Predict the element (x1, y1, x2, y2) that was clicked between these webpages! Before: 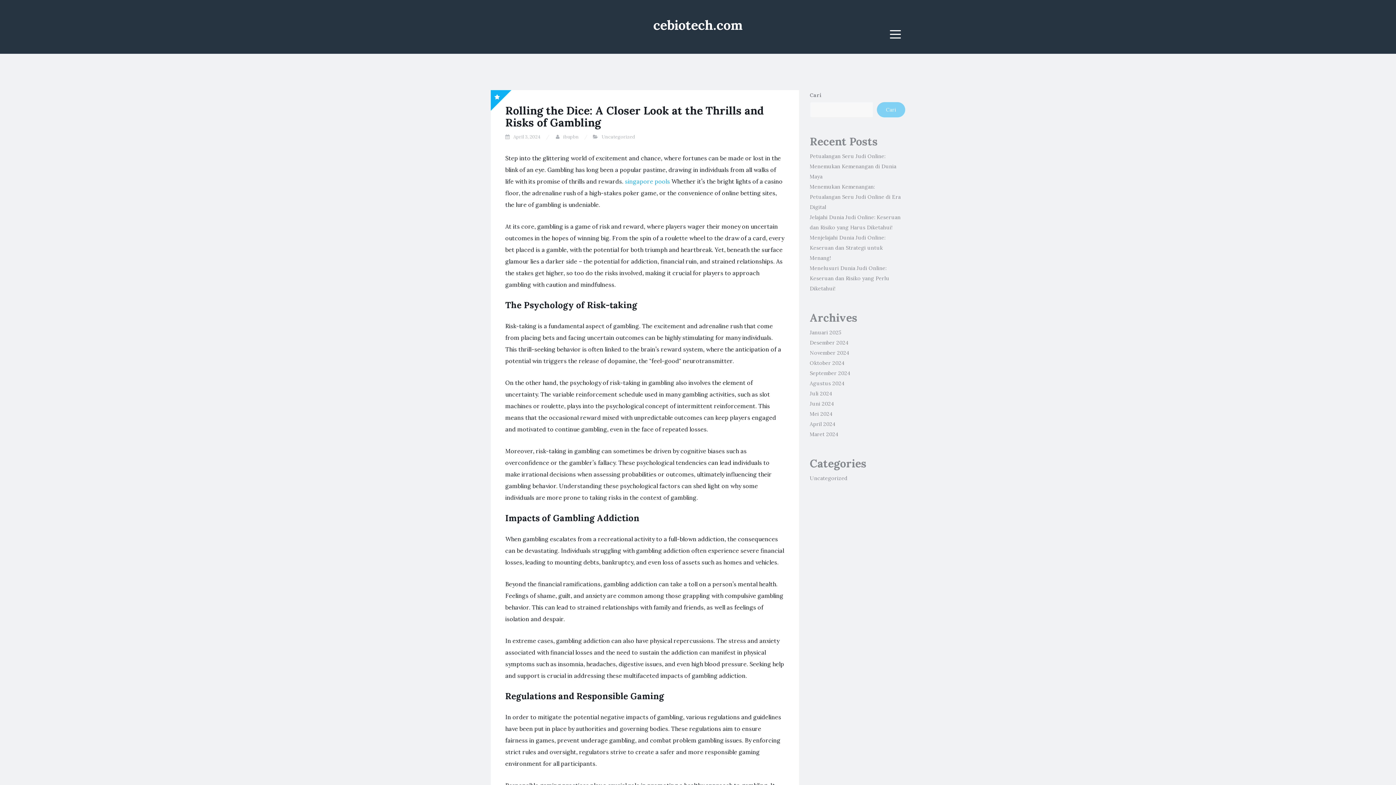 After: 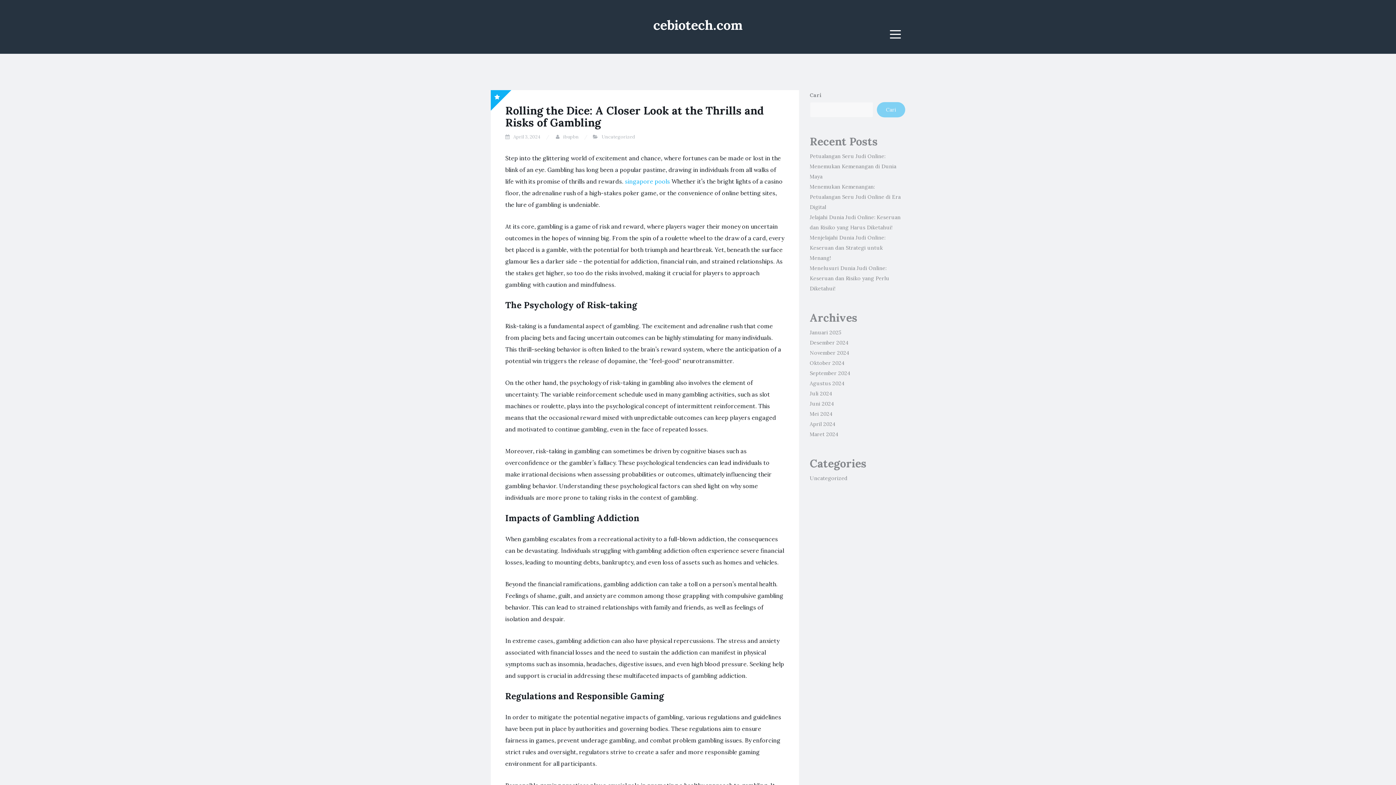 Action: label: cebiotech.com bbox: (653, 16, 742, 33)